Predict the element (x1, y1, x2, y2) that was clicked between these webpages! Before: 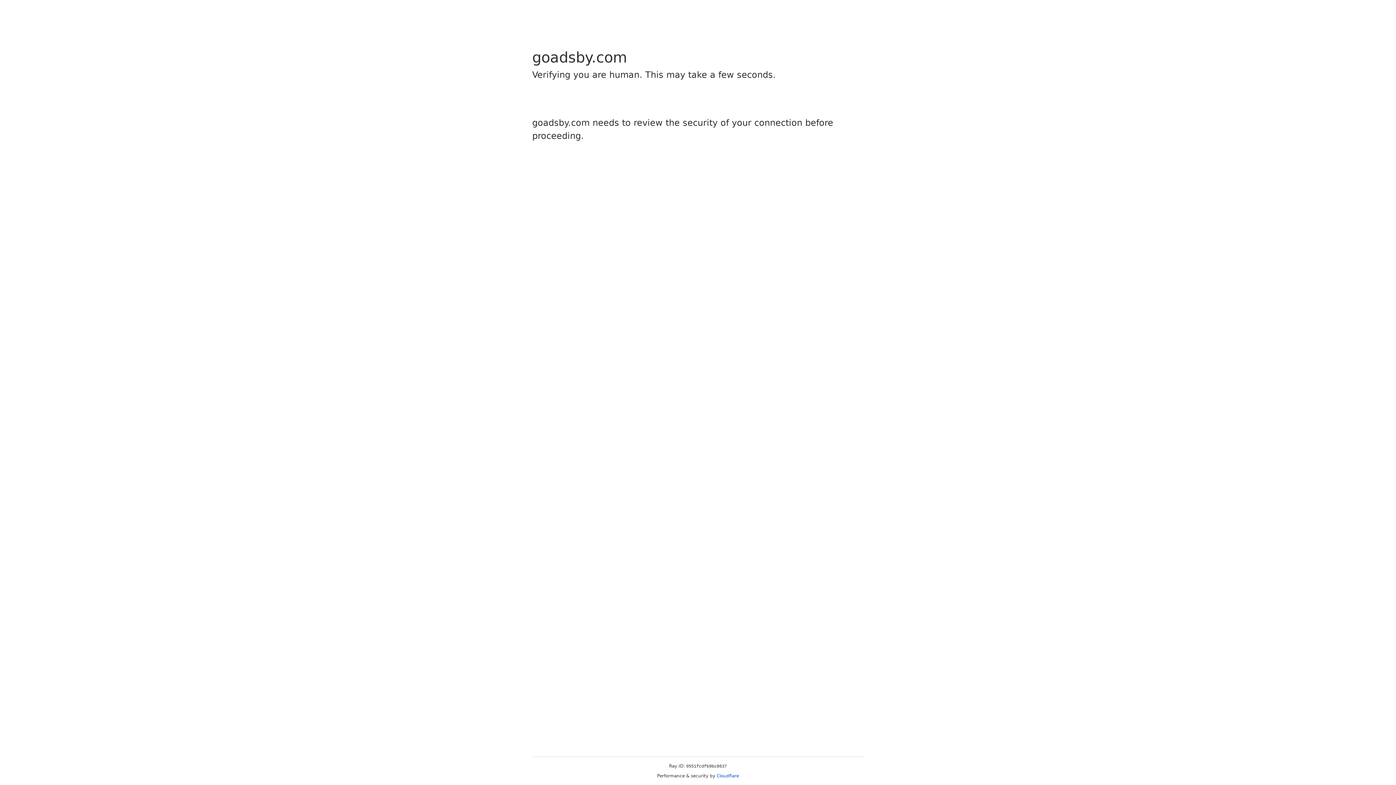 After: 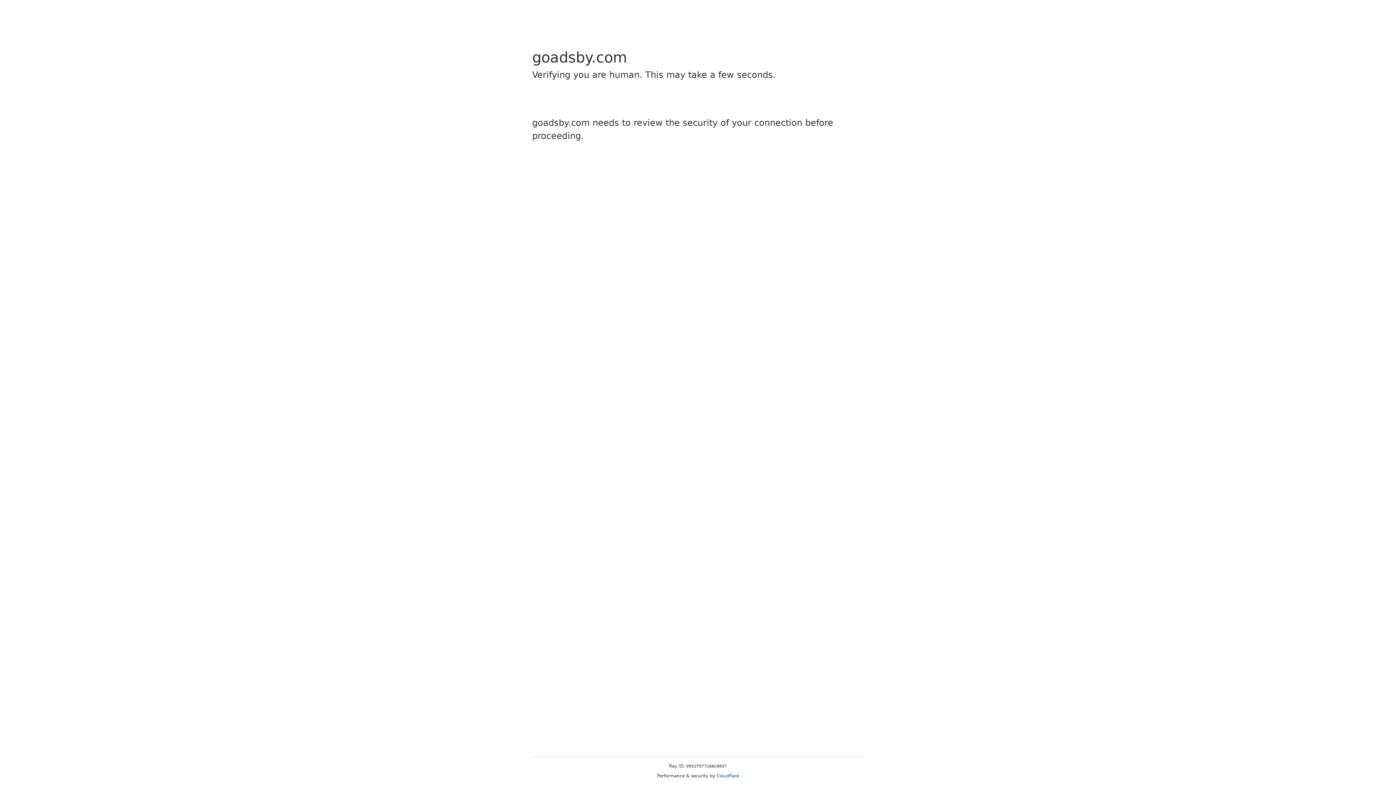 Action: label: Cloudflare bbox: (716, 773, 739, 778)